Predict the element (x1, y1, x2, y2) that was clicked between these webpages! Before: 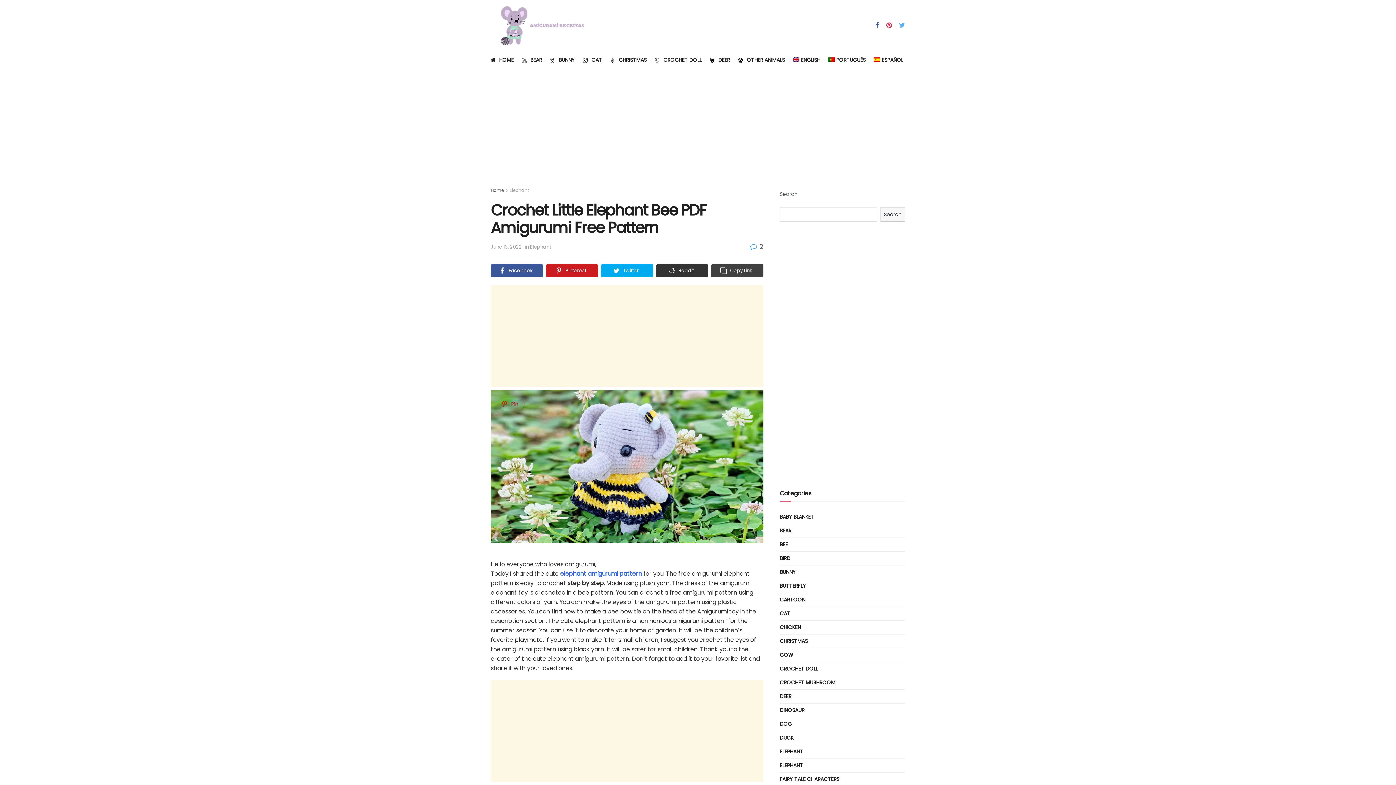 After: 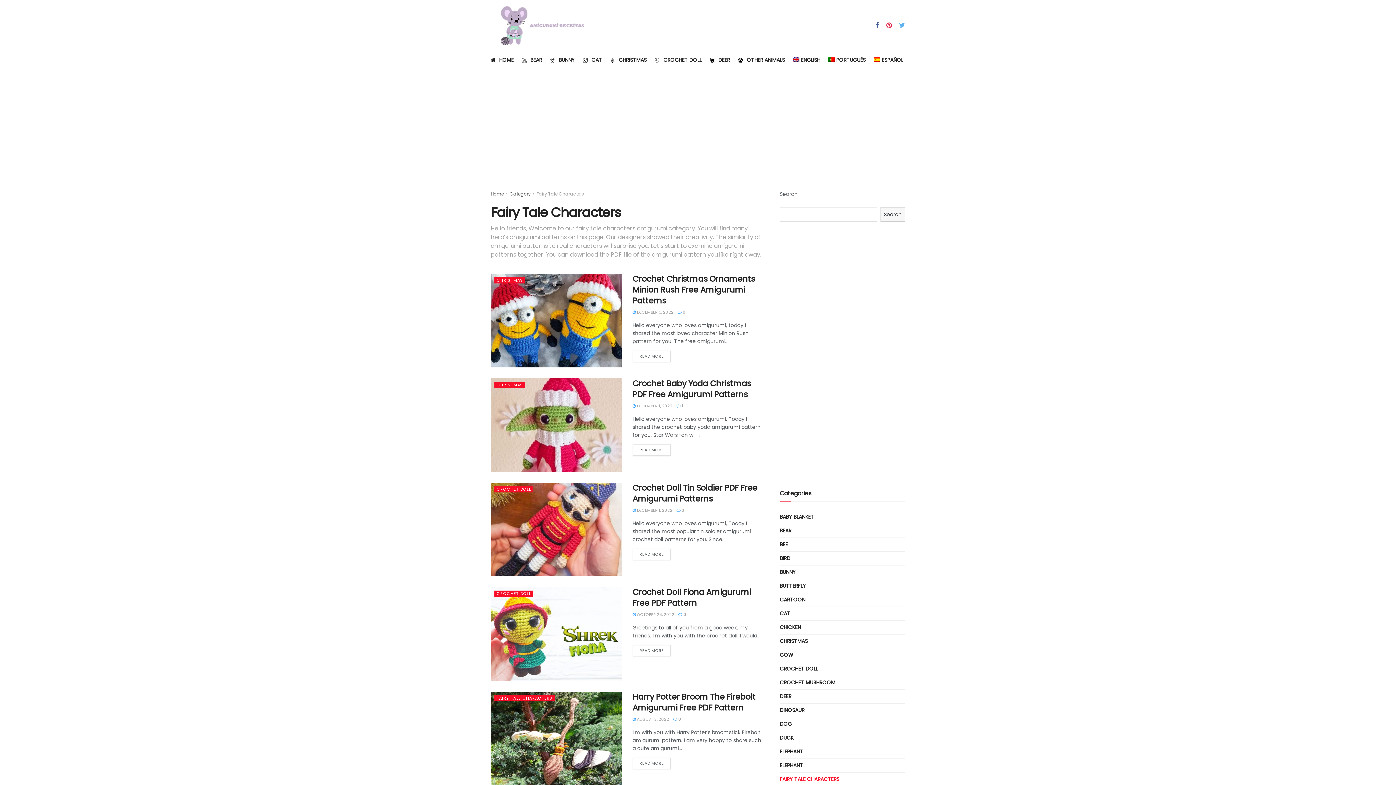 Action: bbox: (780, 775, 839, 784) label: FAIRY TALE CHARACTERS